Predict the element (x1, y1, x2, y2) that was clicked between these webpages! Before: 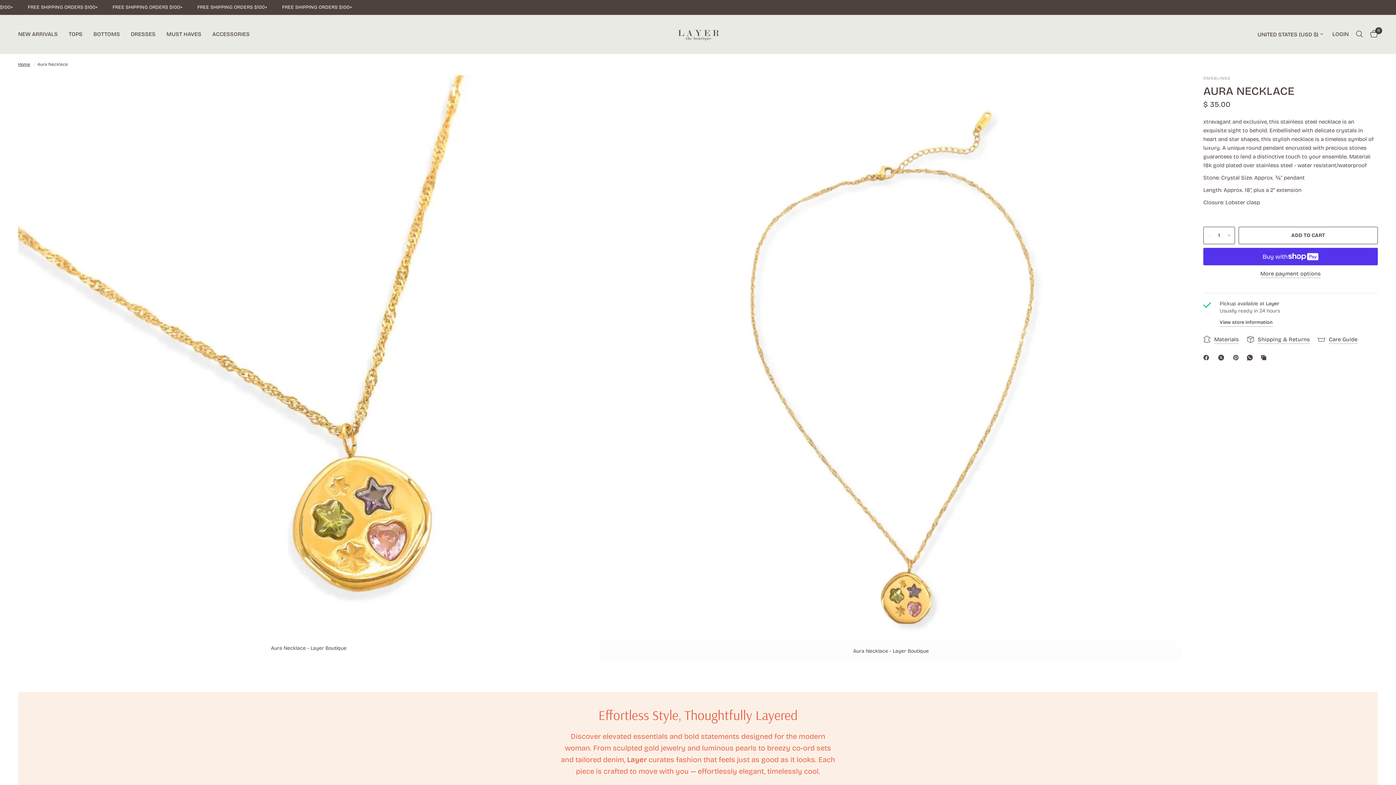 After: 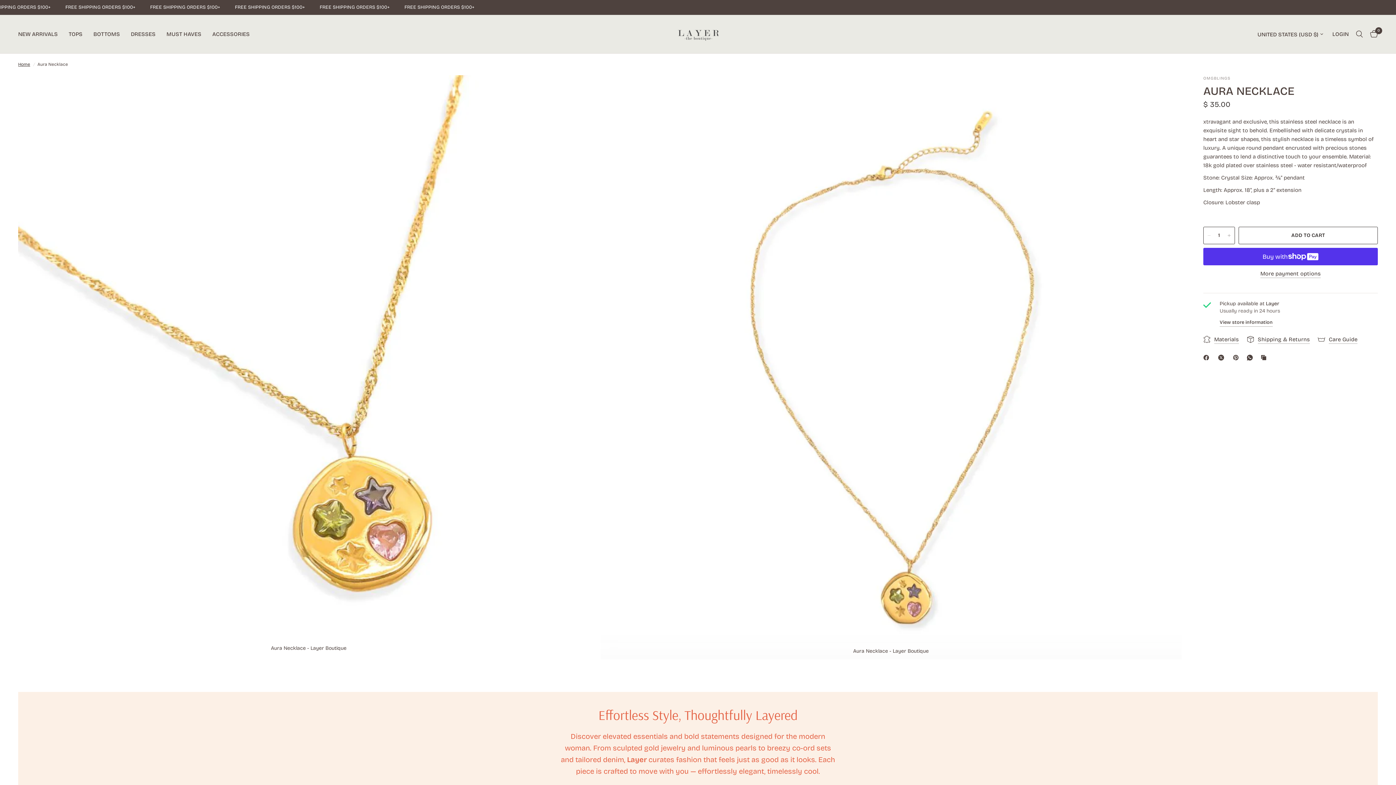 Action: label: X bbox: (1218, 353, 1227, 362)